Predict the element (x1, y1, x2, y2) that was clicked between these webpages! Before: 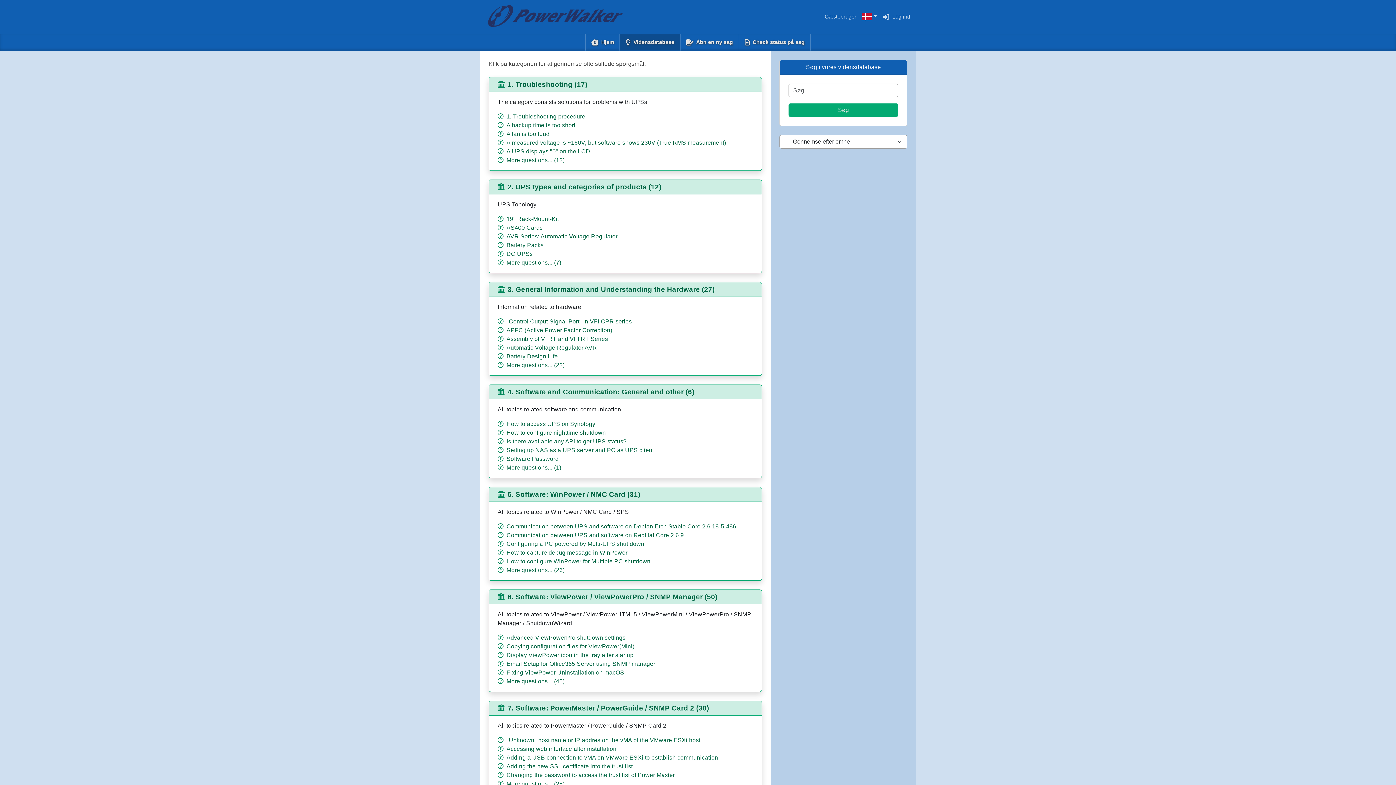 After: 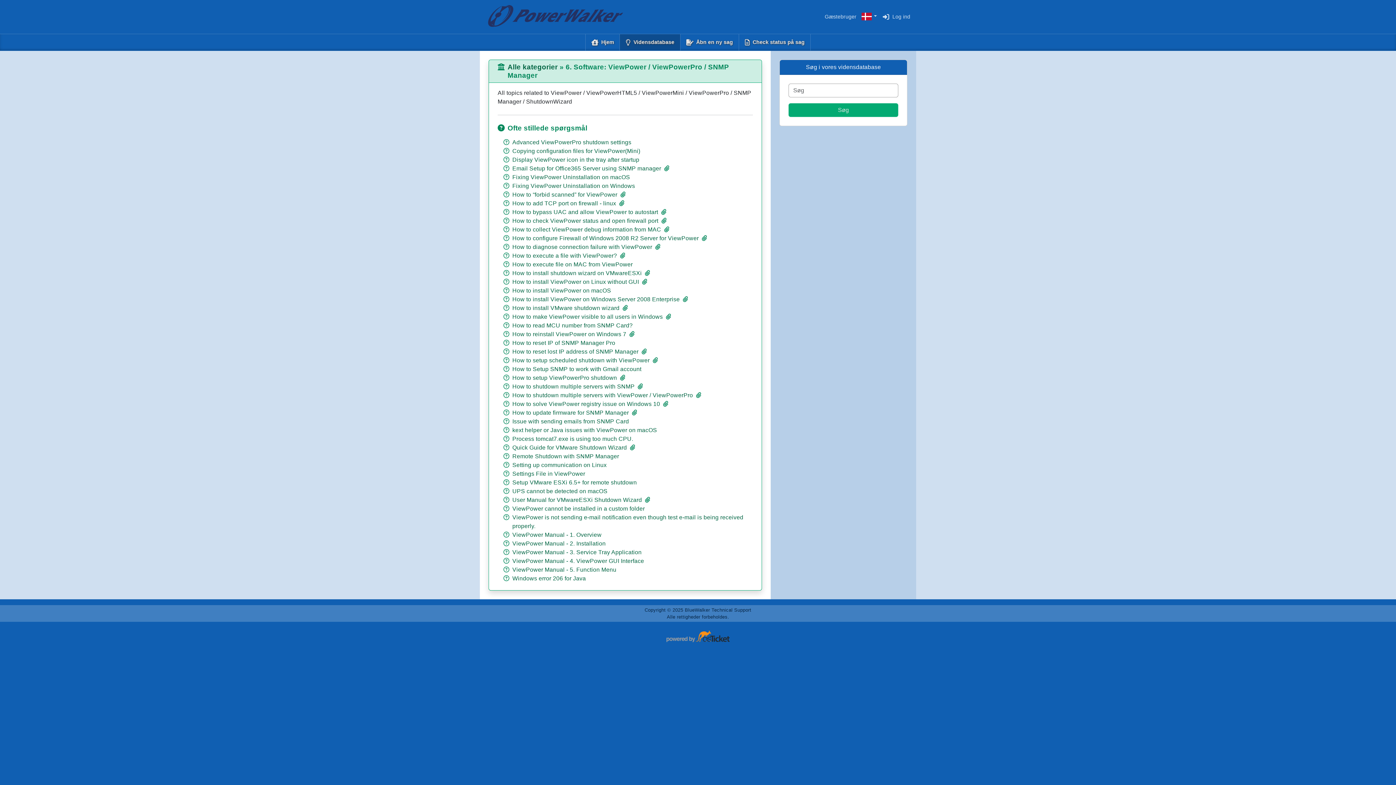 Action: label: More questions... (45) bbox: (506, 677, 564, 686)